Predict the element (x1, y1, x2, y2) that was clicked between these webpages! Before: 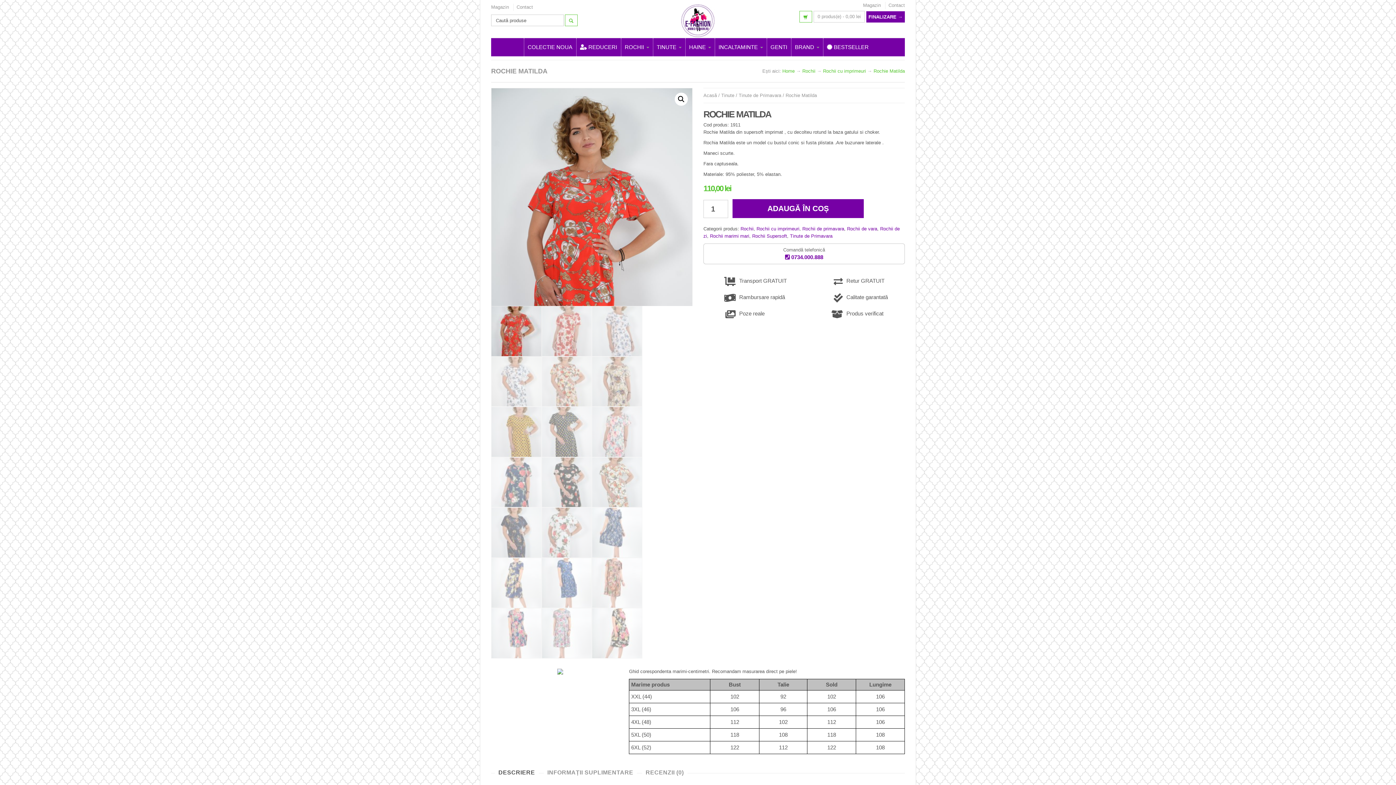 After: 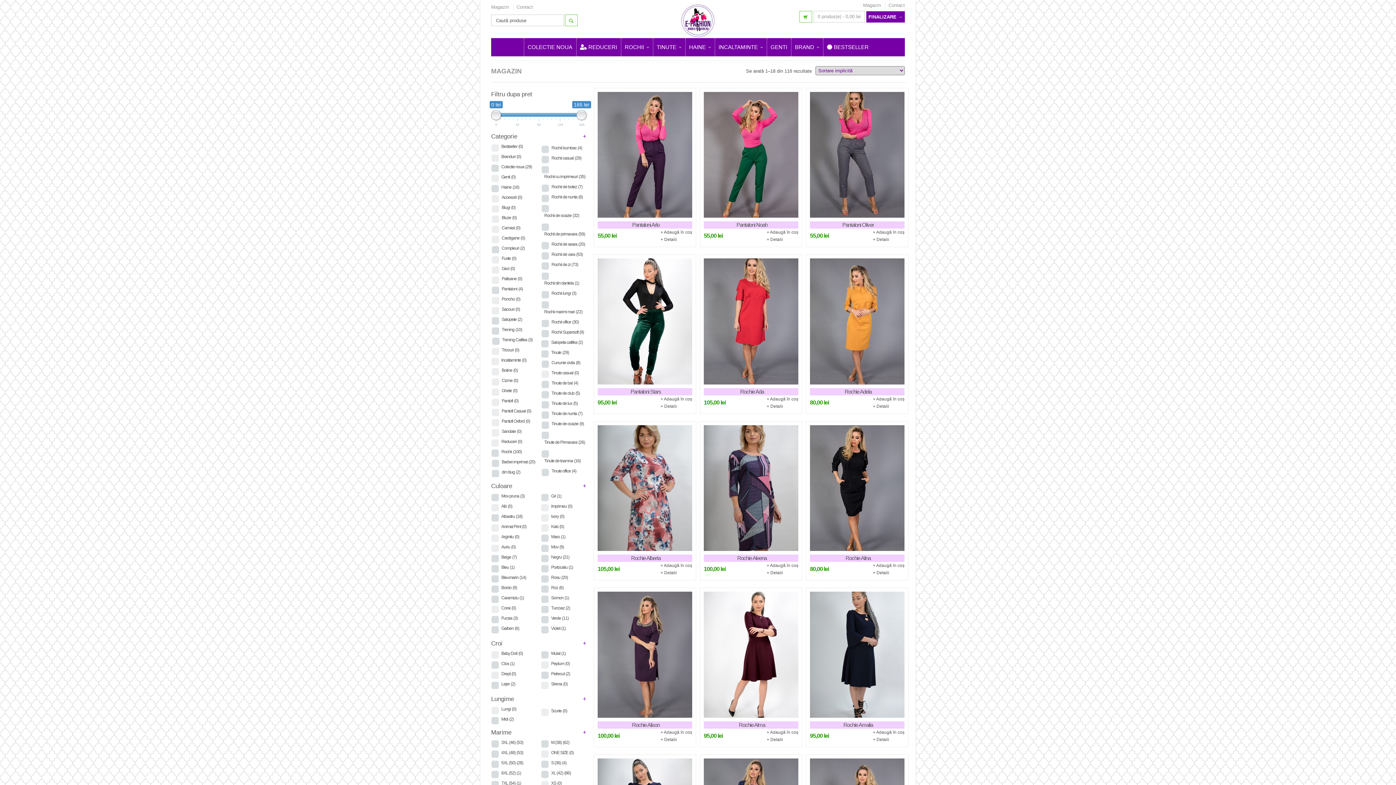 Action: label: Acasă bbox: (703, 92, 717, 98)